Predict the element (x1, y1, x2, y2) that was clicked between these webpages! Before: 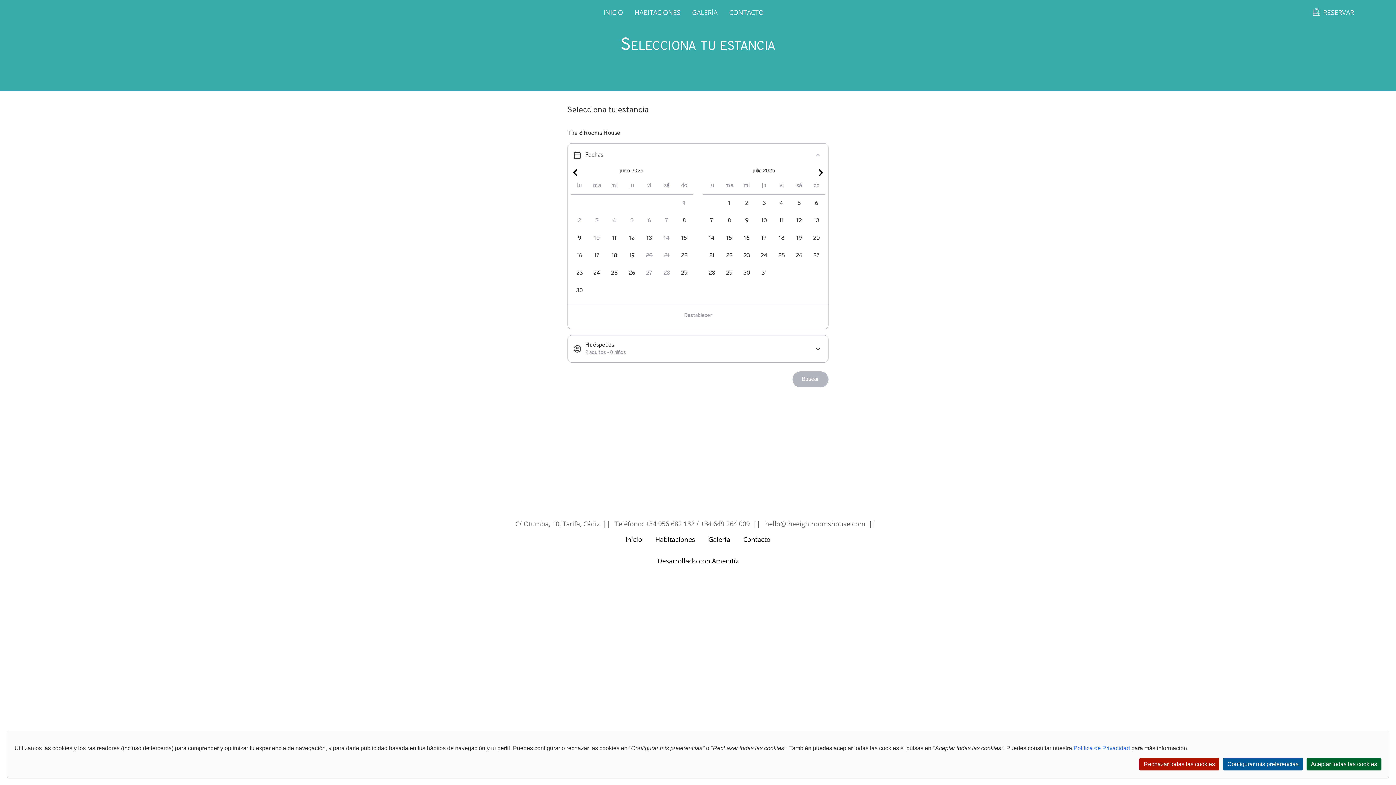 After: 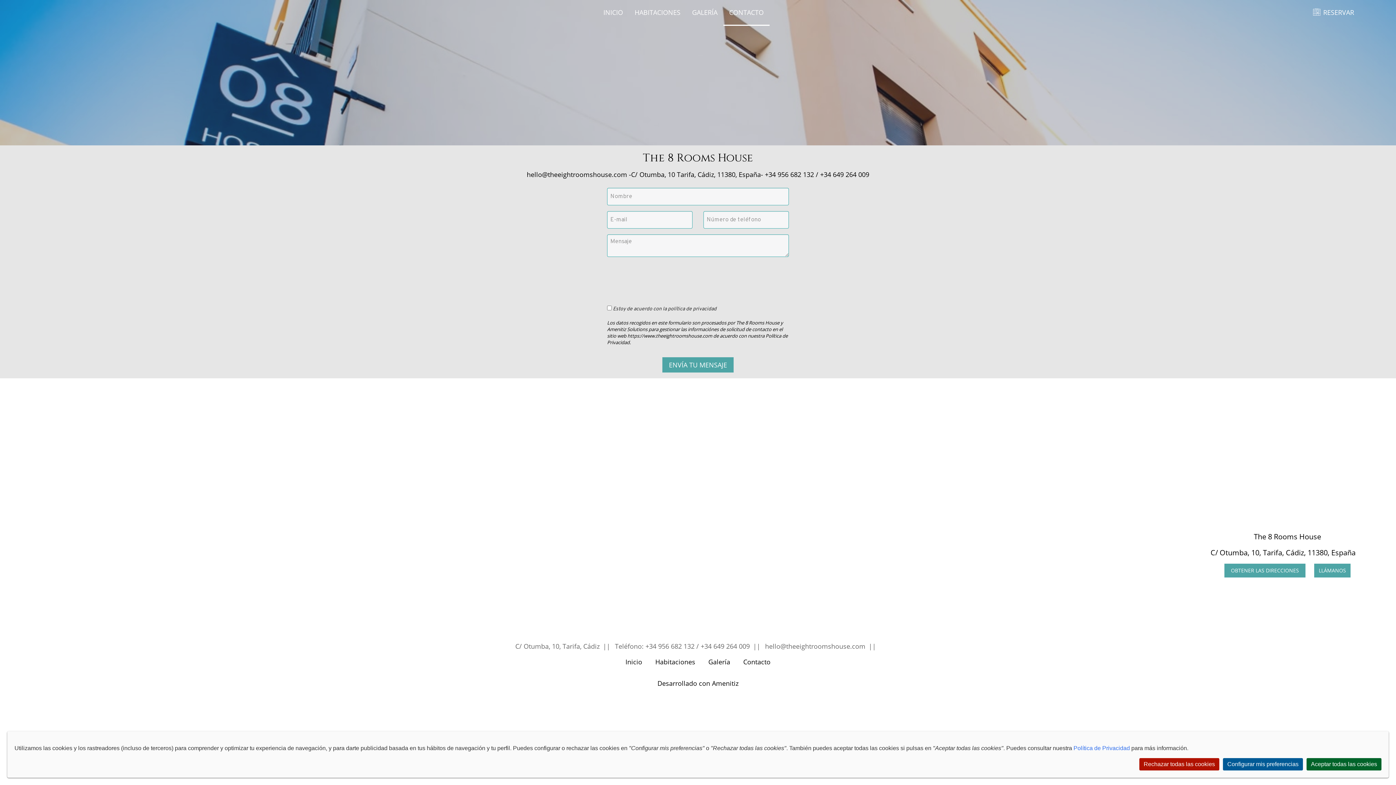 Action: label: CONTACTO bbox: (729, 8, 763, 16)